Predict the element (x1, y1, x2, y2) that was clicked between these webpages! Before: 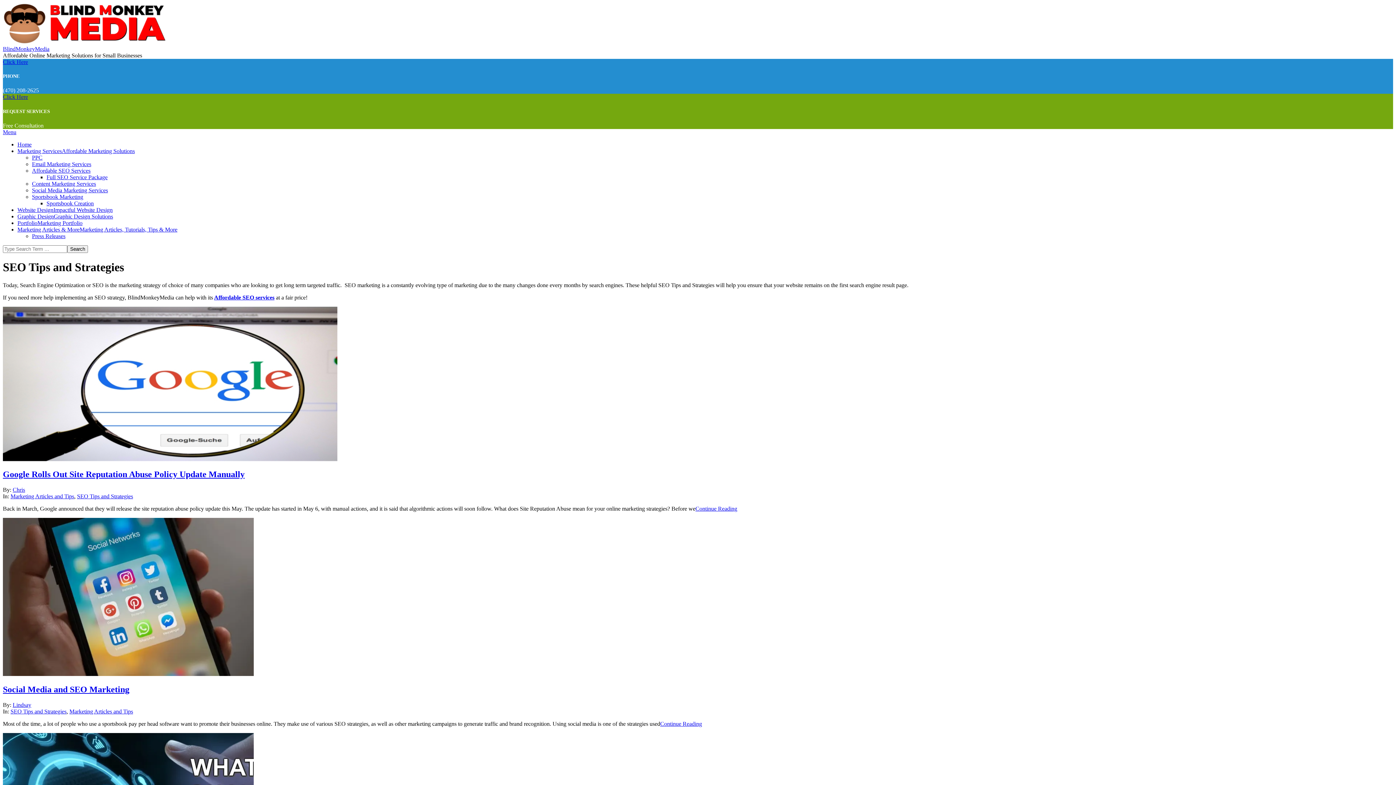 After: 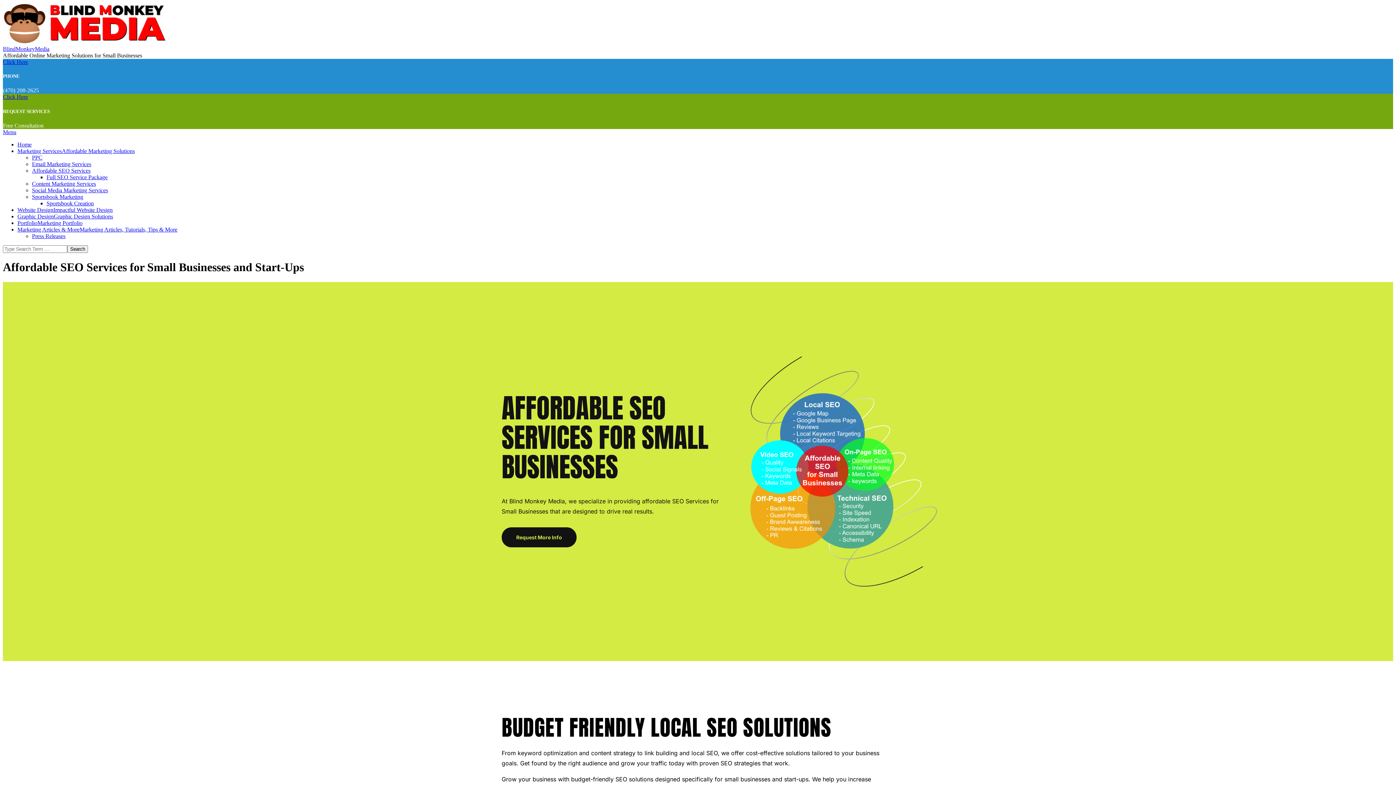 Action: label: Affordable SEO Services bbox: (32, 167, 90, 173)